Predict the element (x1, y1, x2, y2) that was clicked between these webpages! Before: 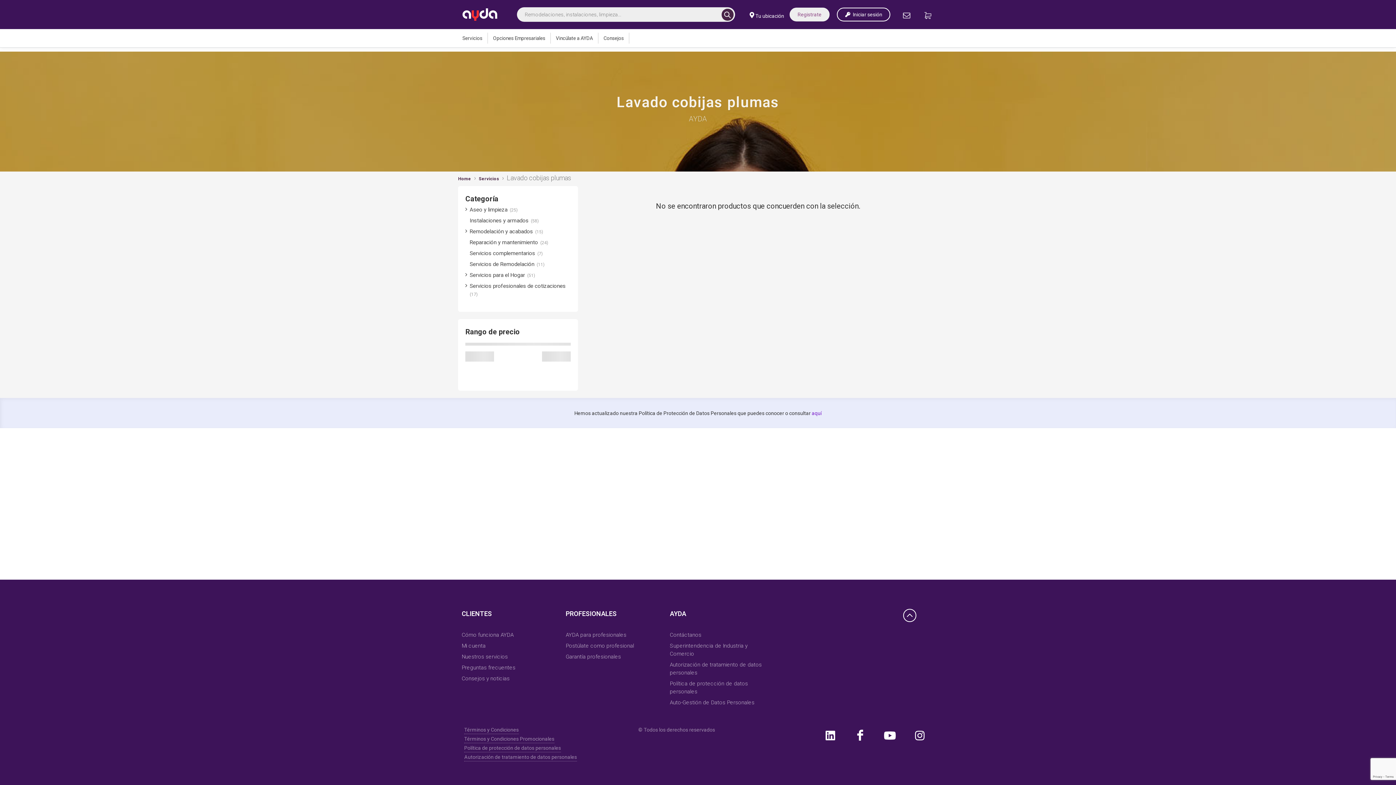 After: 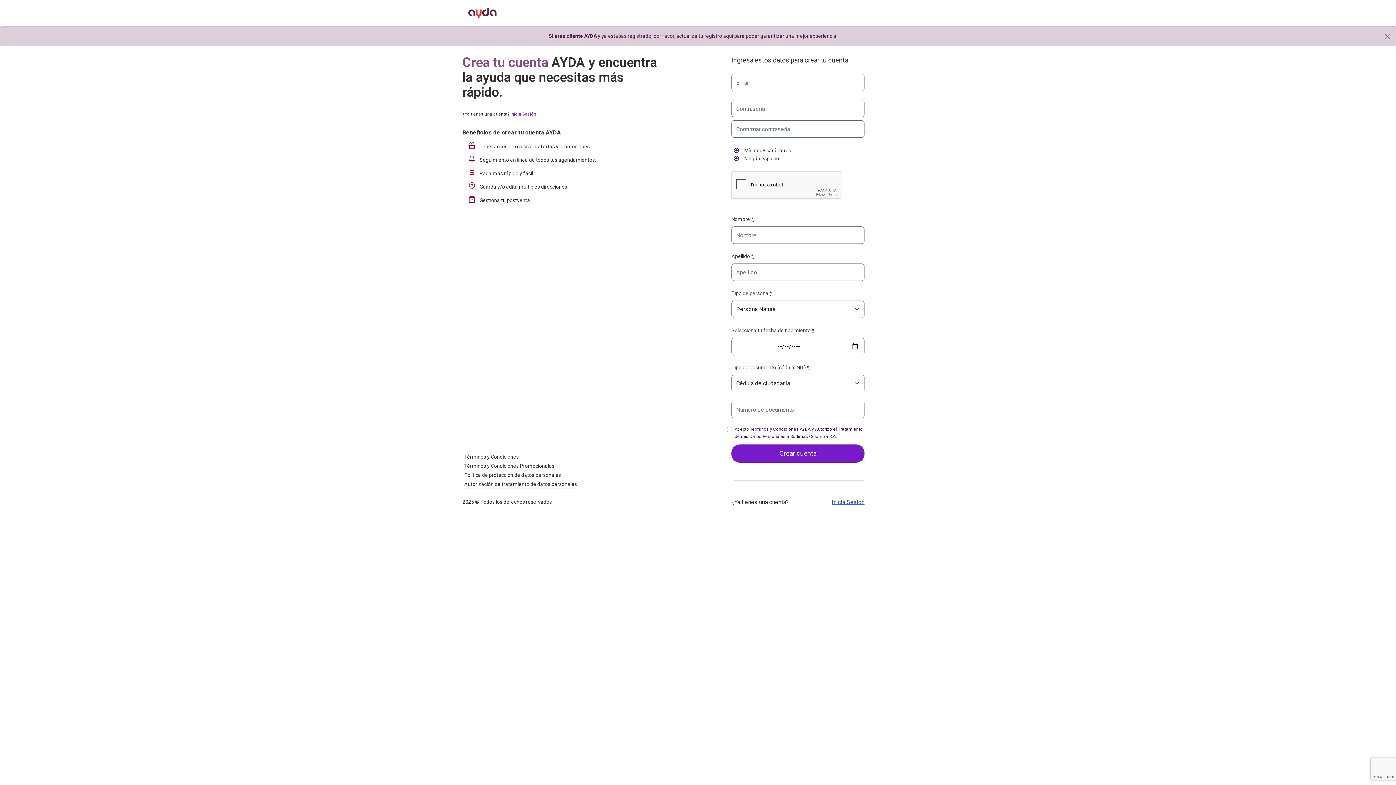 Action: label: Registrate bbox: (789, 7, 829, 21)